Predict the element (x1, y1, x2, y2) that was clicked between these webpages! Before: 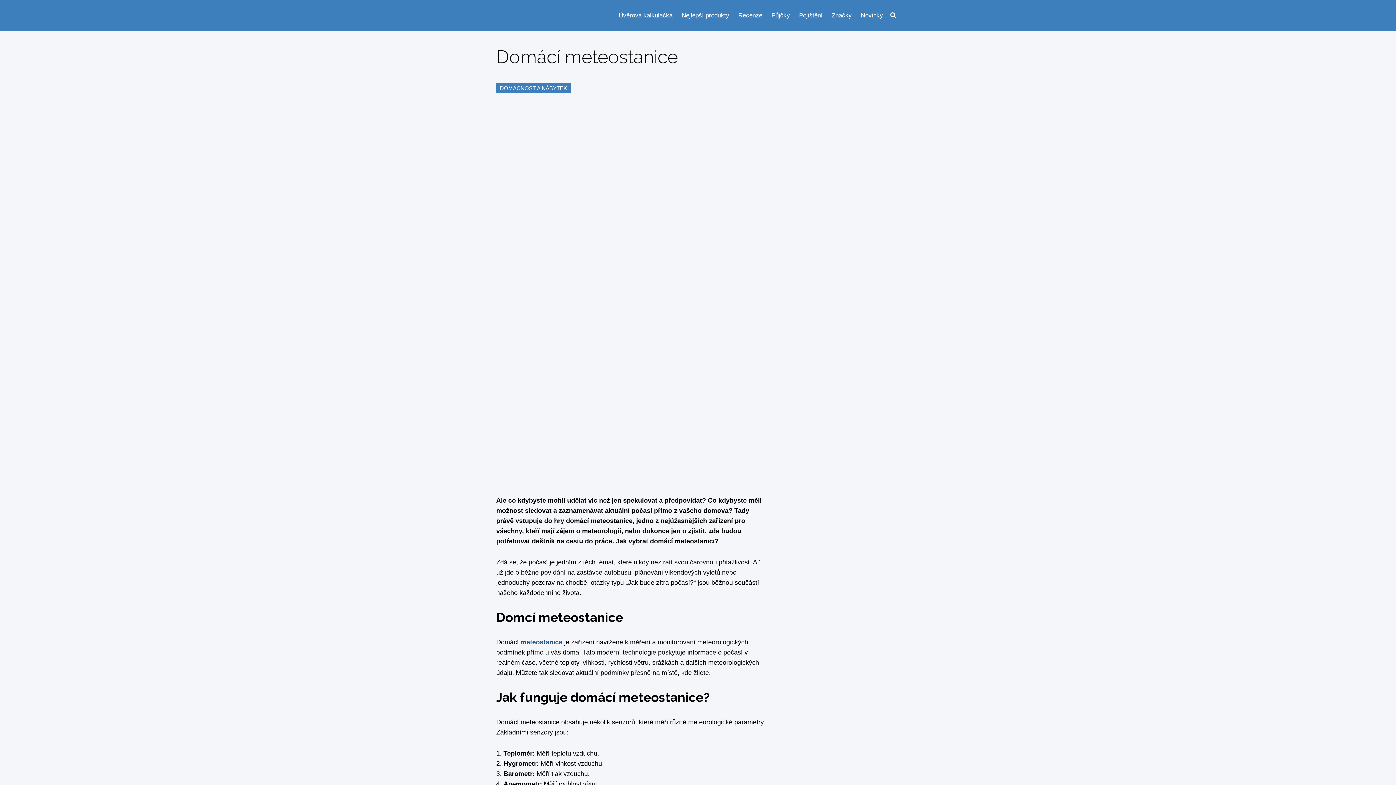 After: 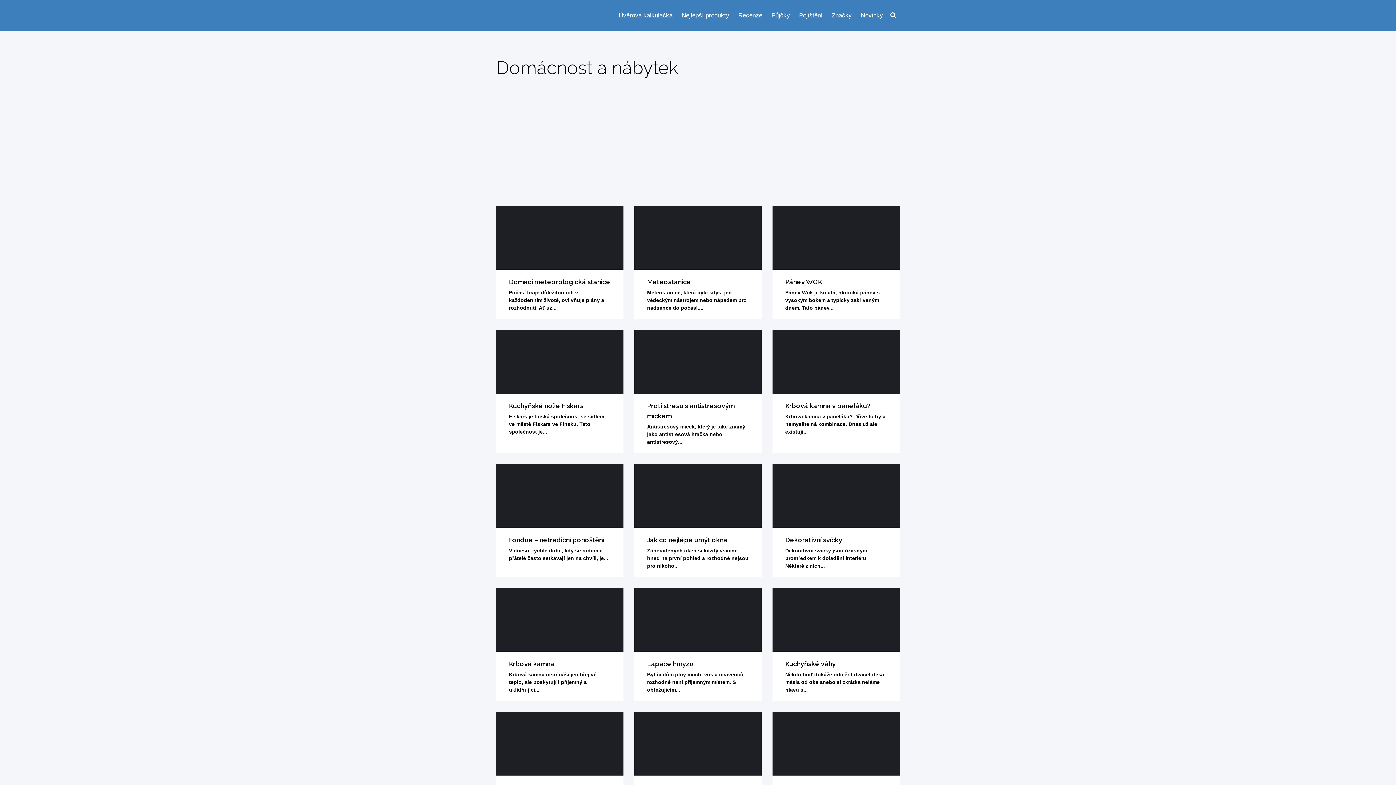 Action: label: DOMÁCNOST A NÁBYTEK bbox: (496, 83, 570, 93)